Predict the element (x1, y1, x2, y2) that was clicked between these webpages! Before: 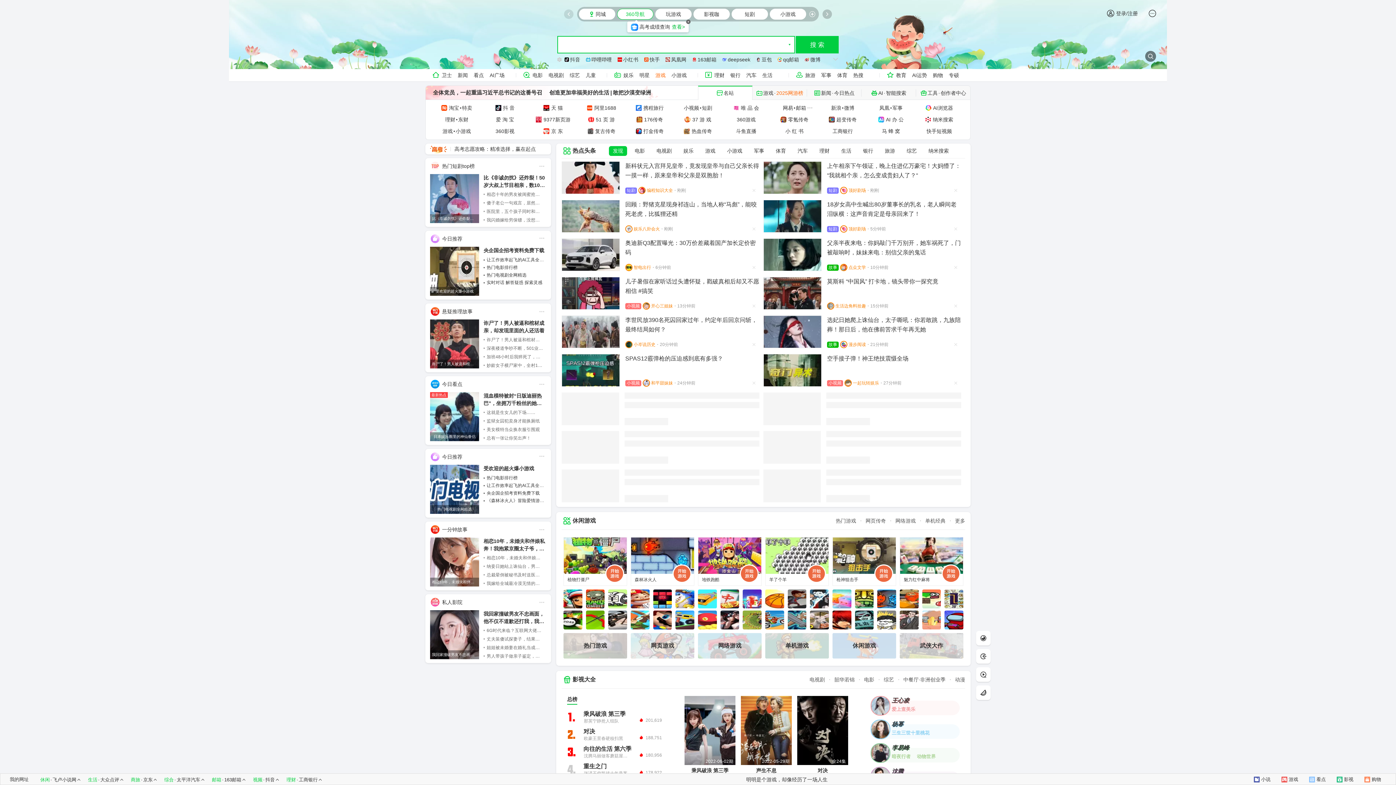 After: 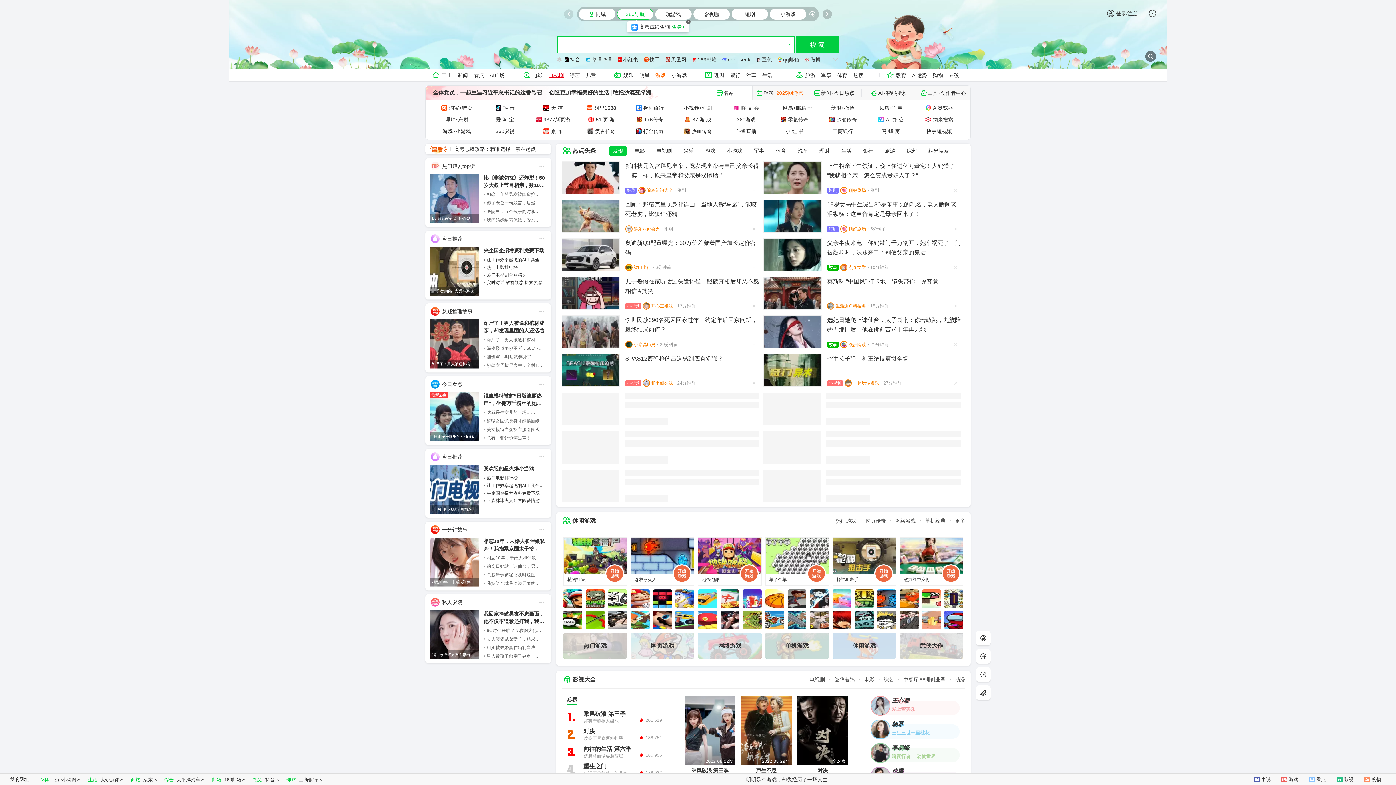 Action: bbox: (548, 69, 564, 81) label: 电视剧